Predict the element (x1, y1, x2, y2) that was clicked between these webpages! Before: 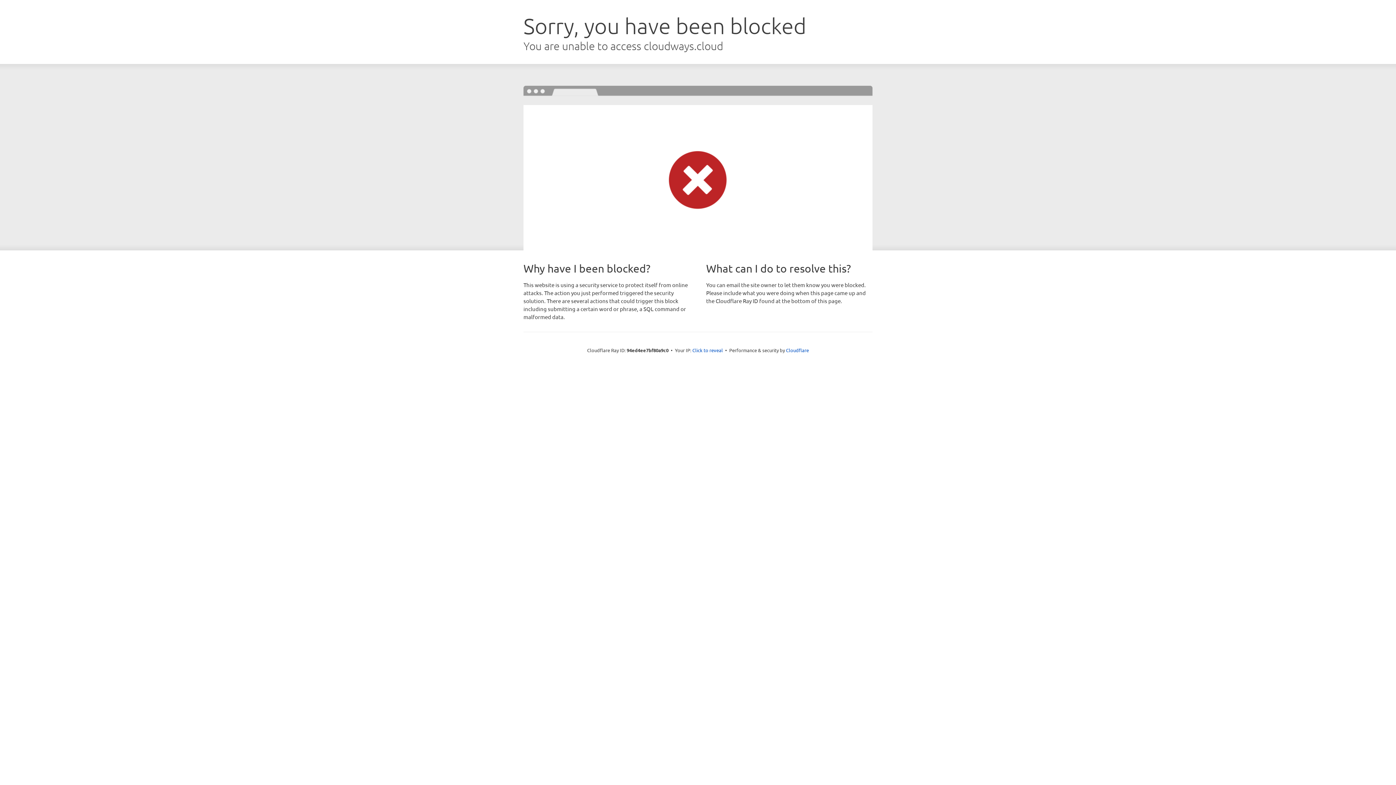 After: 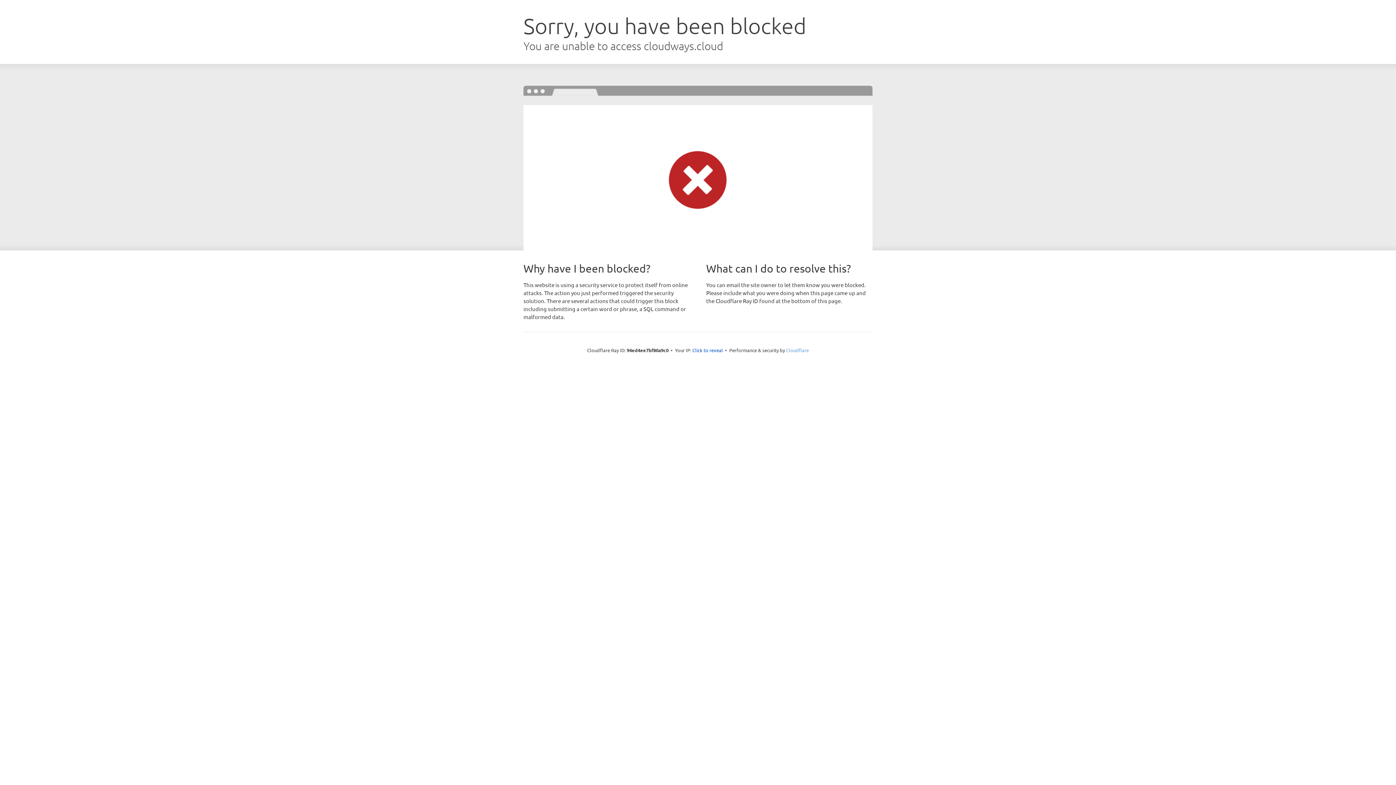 Action: bbox: (786, 347, 809, 353) label: Cloudflare